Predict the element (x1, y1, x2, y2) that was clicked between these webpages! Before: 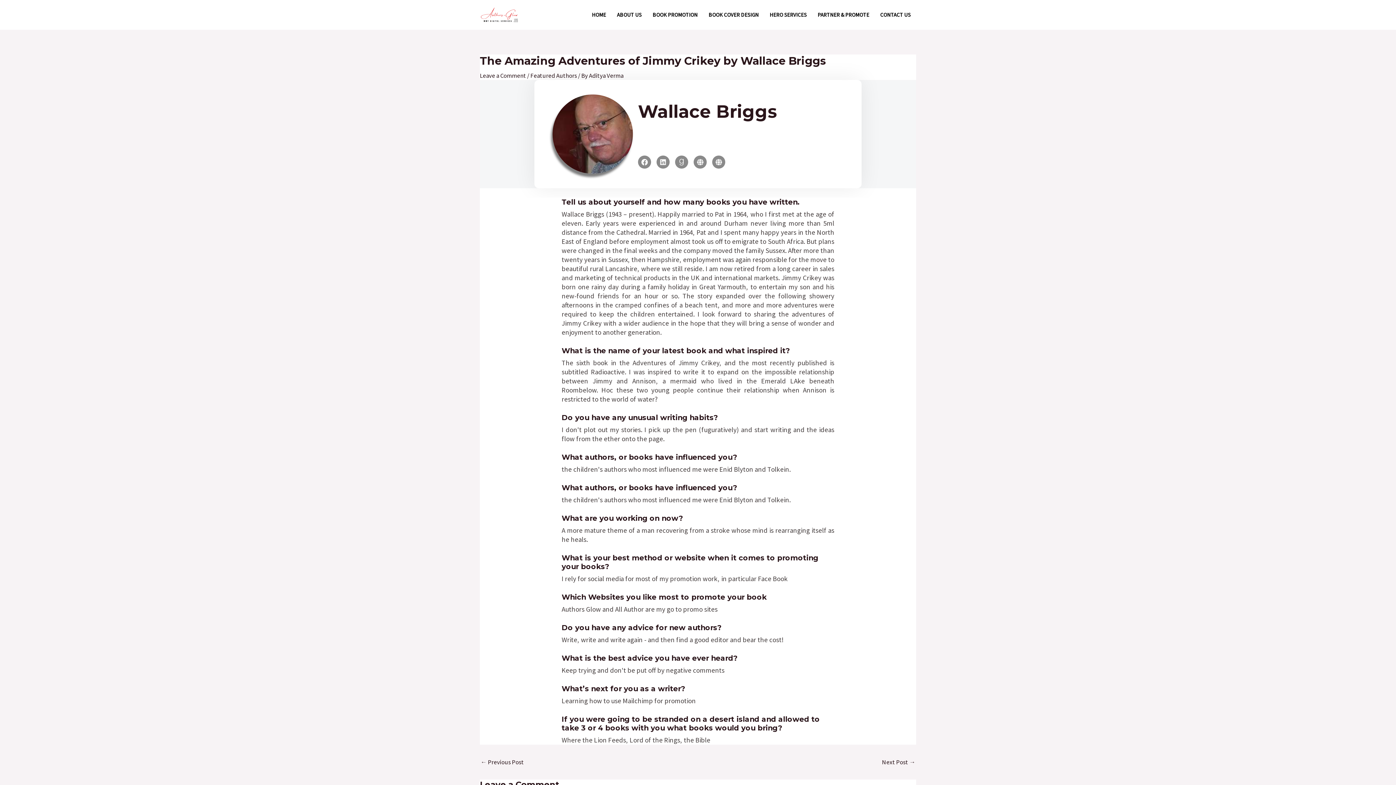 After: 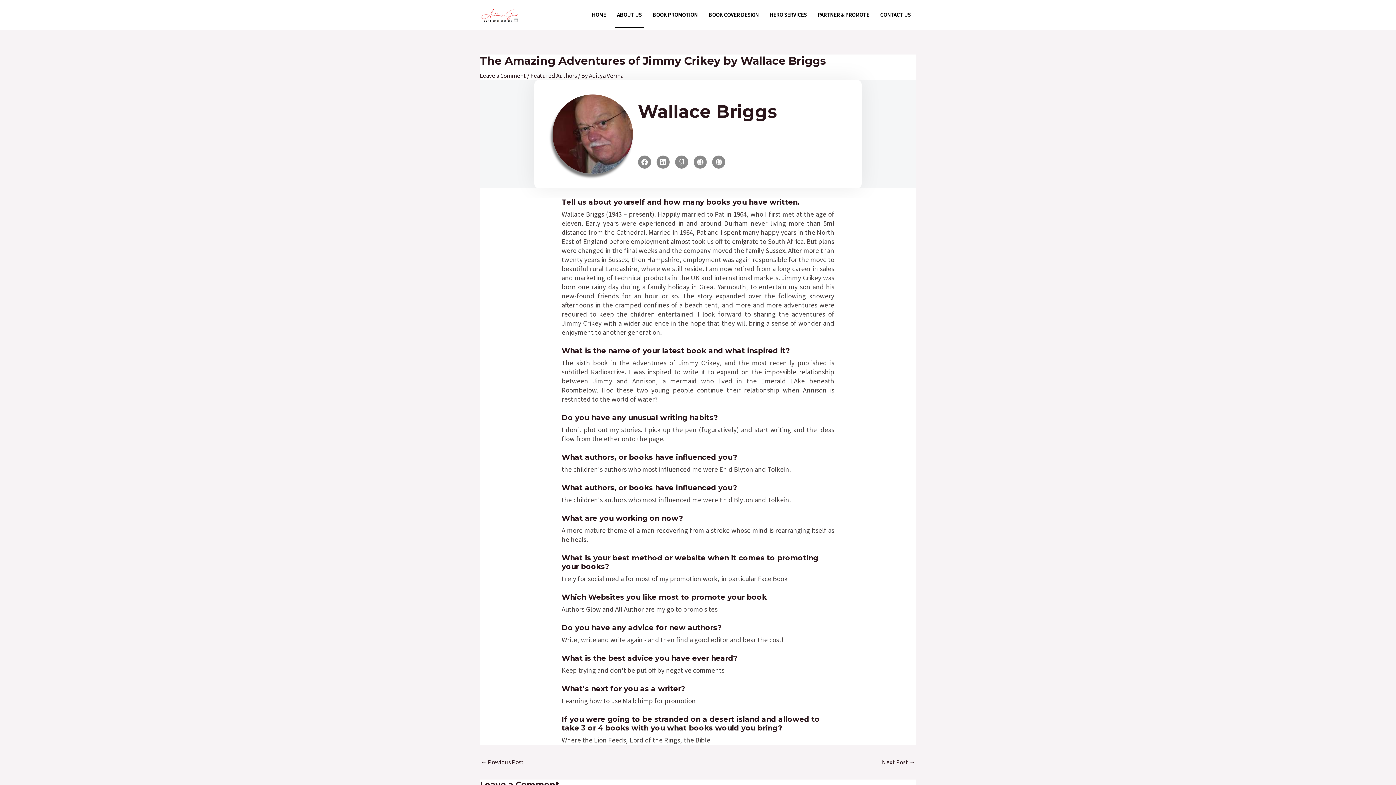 Action: label: ABOUT US bbox: (611, 2, 647, 27)